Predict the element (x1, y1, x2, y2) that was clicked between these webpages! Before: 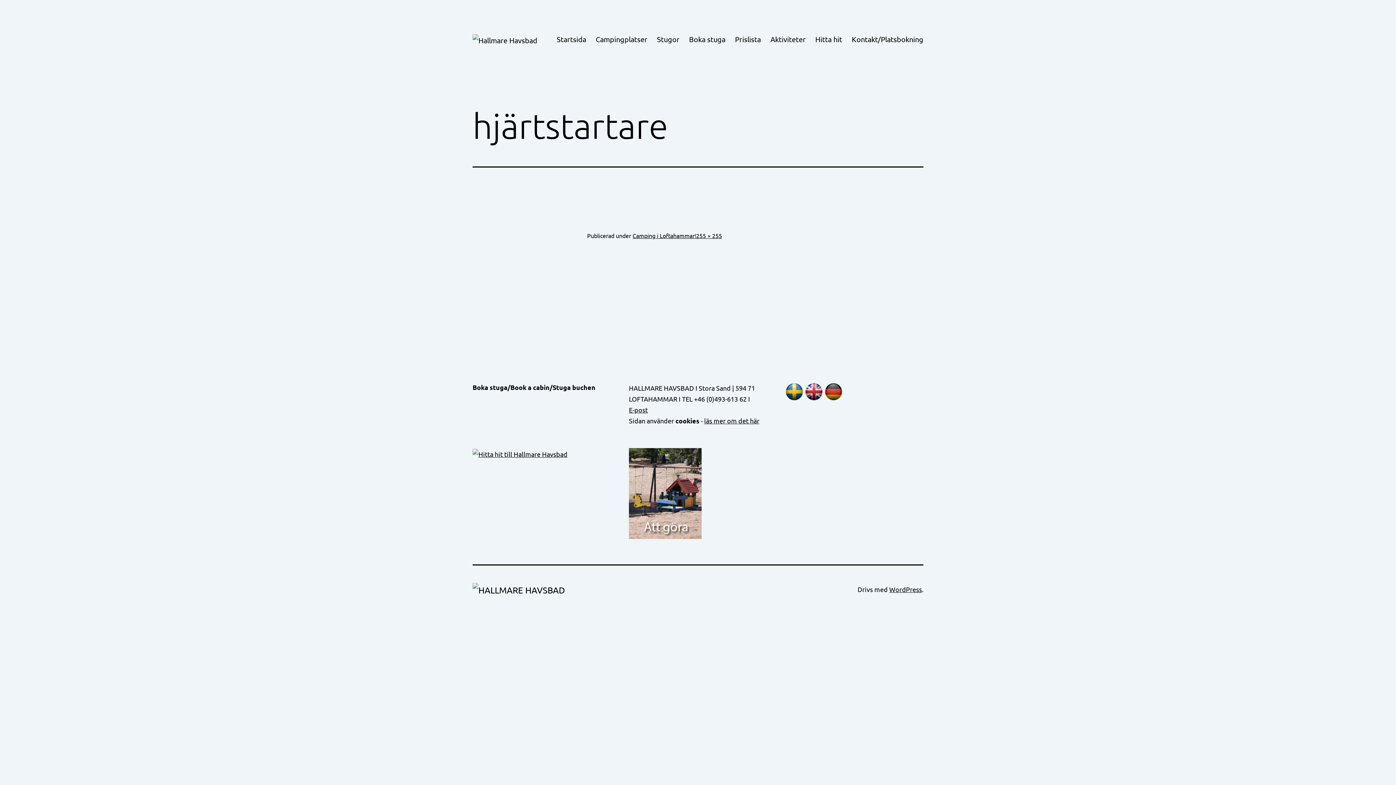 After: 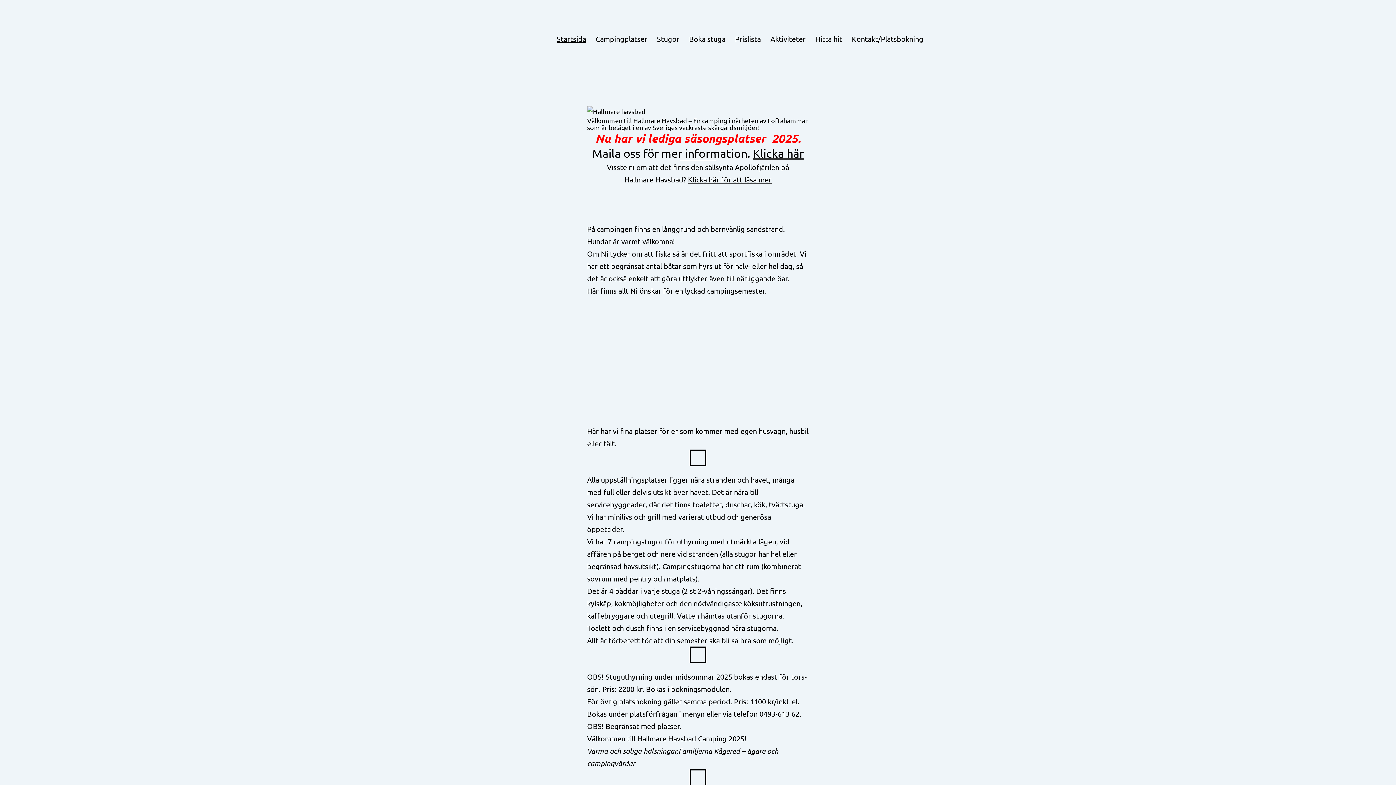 Action: bbox: (472, 34, 537, 43)